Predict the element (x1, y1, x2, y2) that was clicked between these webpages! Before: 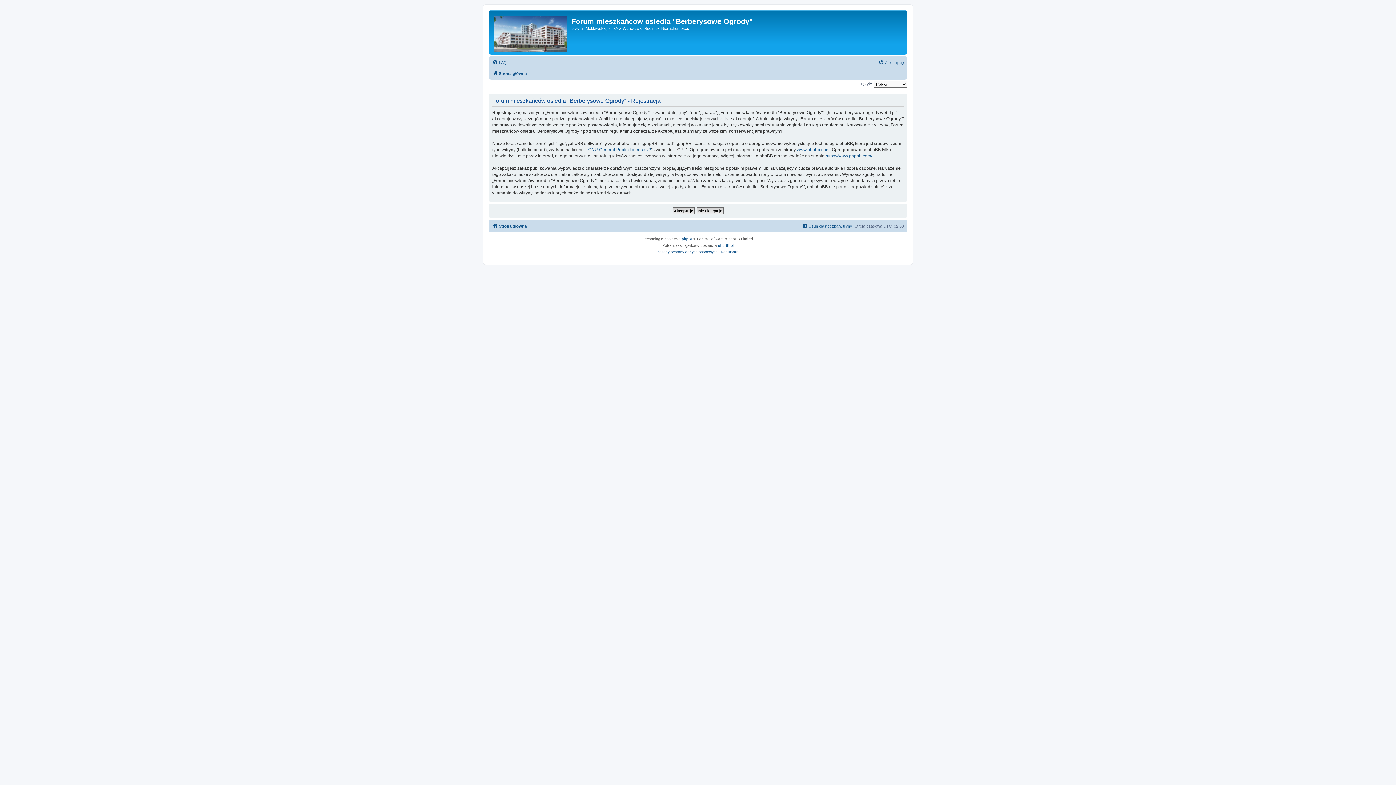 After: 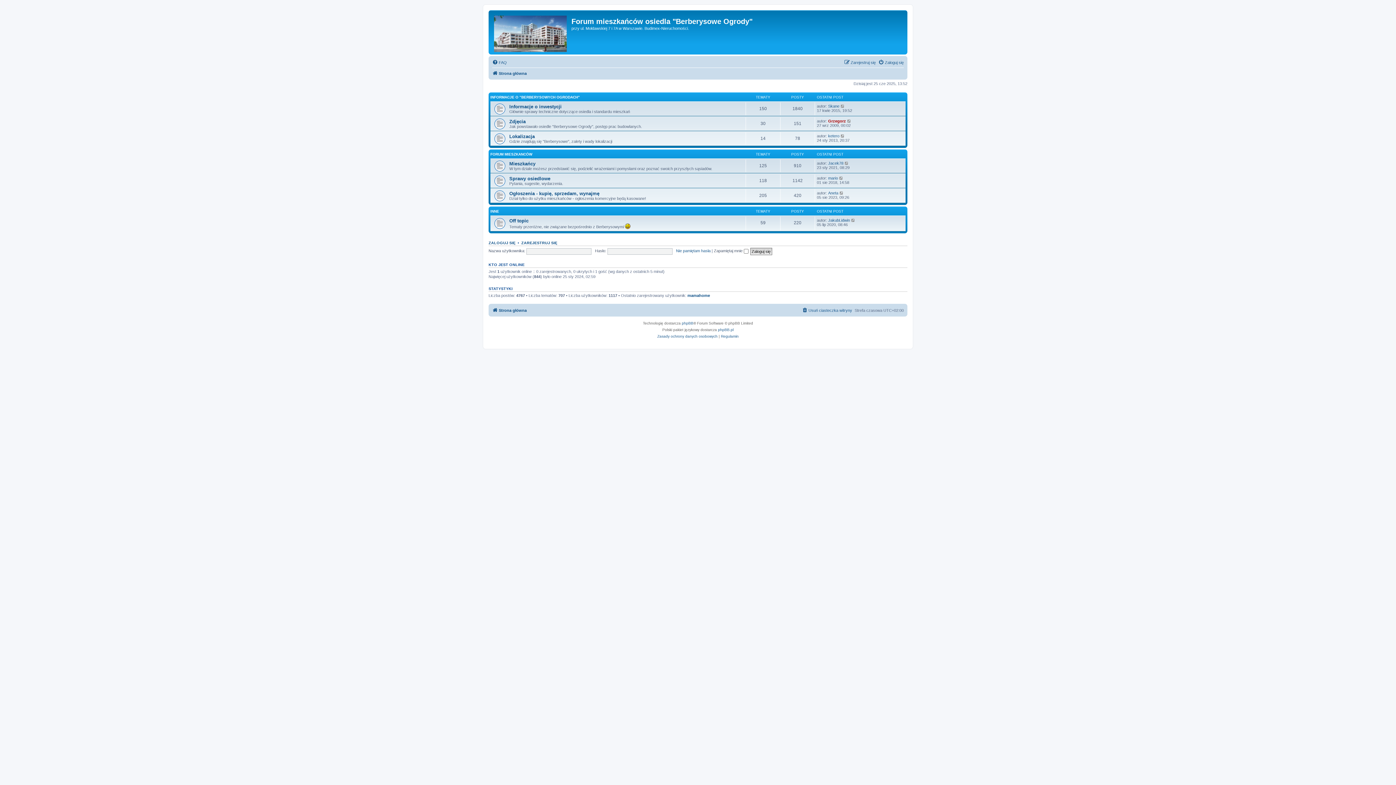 Action: bbox: (492, 221, 526, 230) label: Strona główna